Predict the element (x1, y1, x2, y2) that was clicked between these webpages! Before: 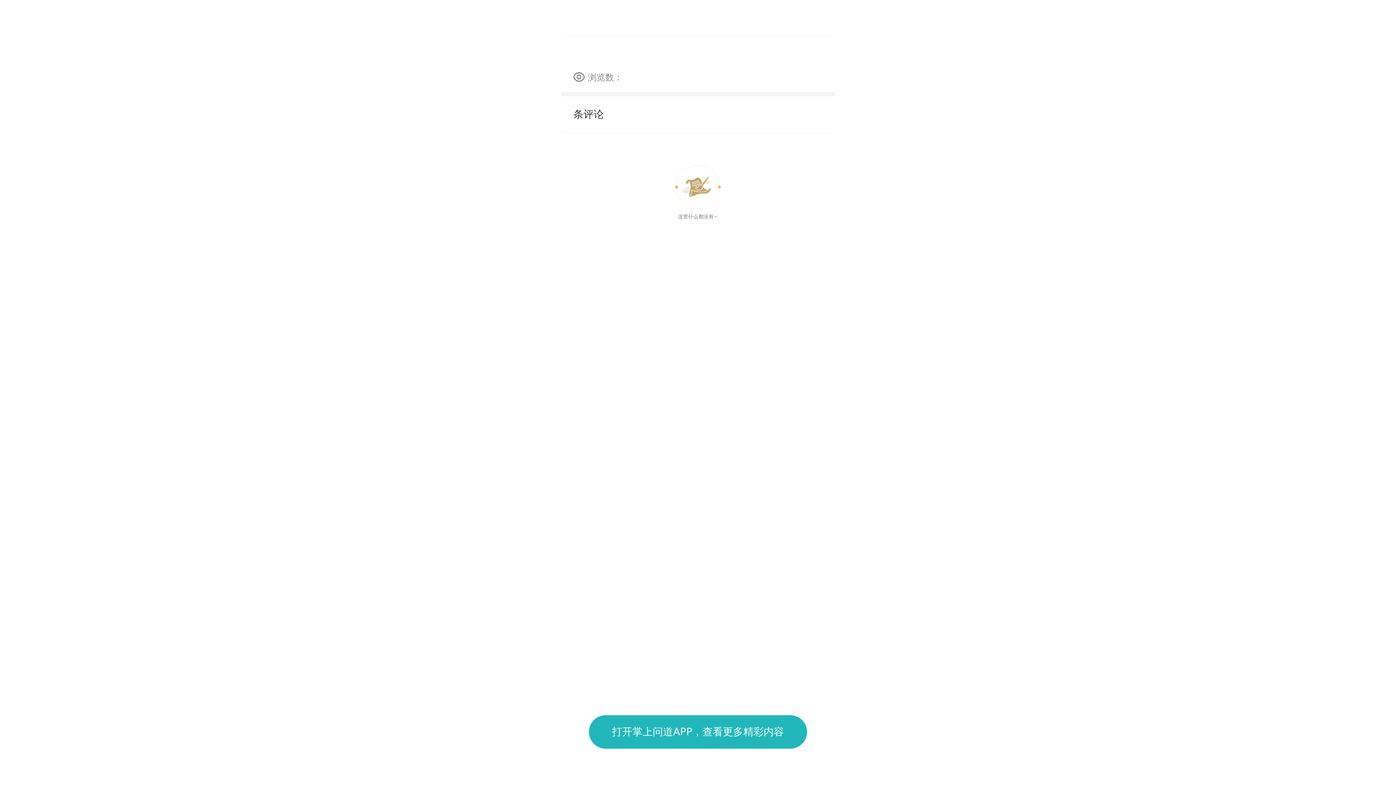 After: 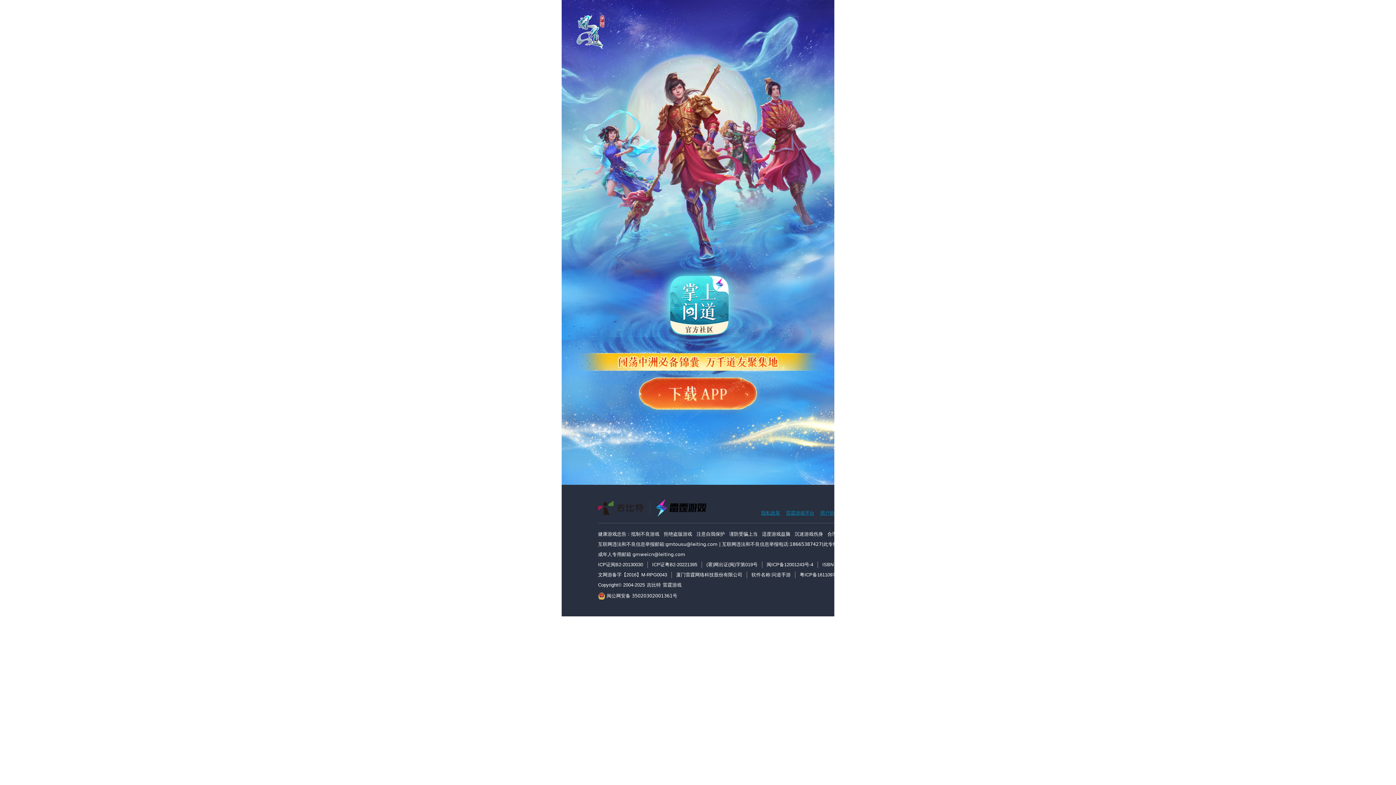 Action: bbox: (589, 715, 807, 749) label: 打开掌上问道APP，查看更多精彩内容